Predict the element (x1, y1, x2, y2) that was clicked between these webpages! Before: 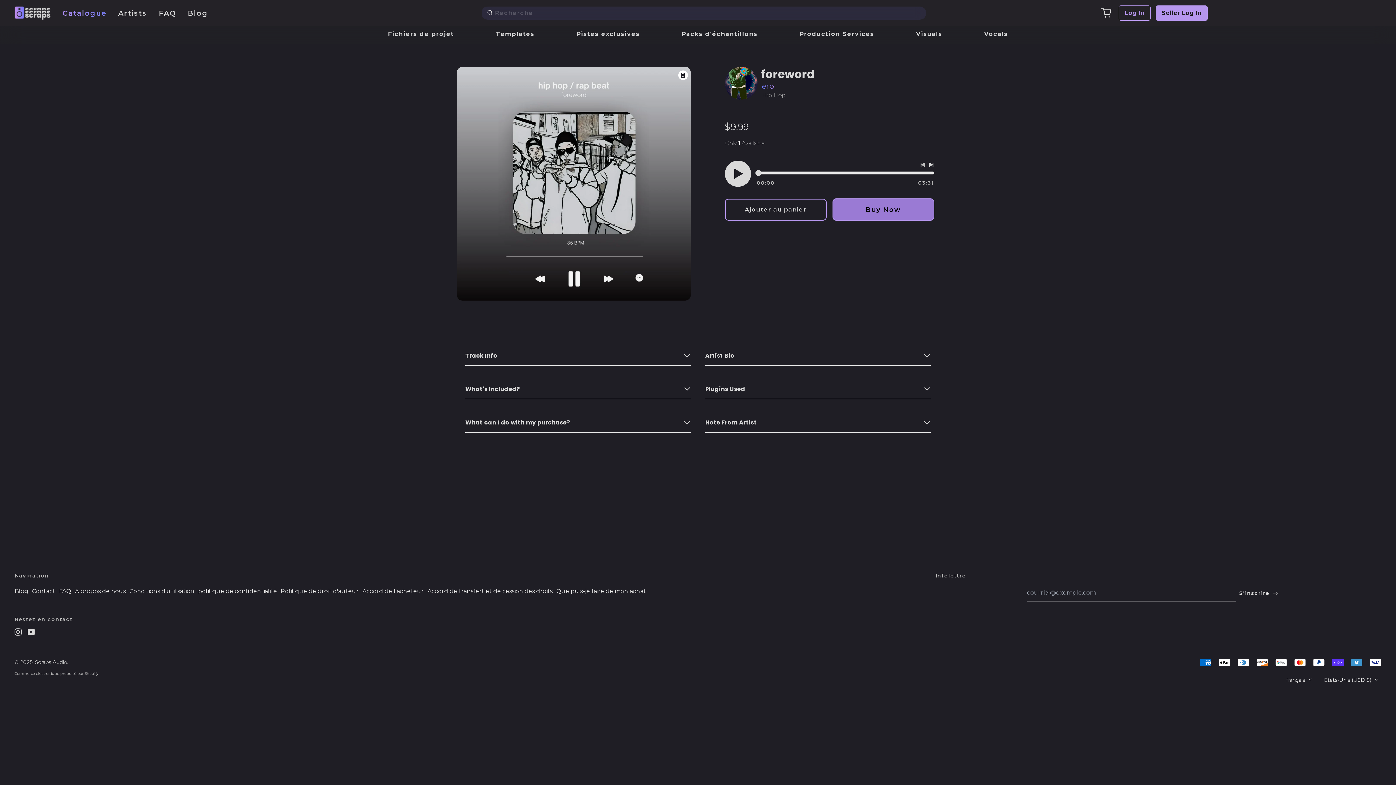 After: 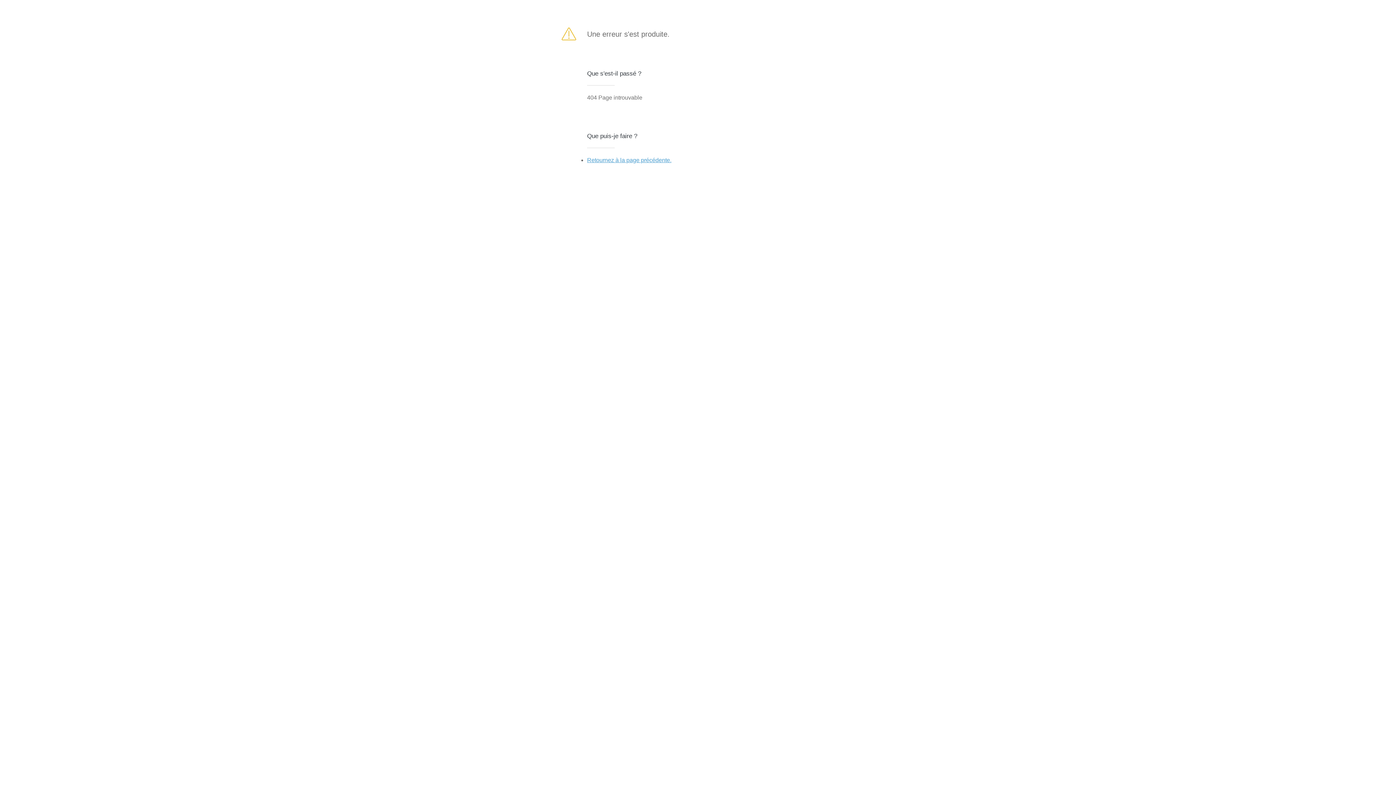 Action: label: S'inscrire bbox: (1239, 585, 1278, 601)